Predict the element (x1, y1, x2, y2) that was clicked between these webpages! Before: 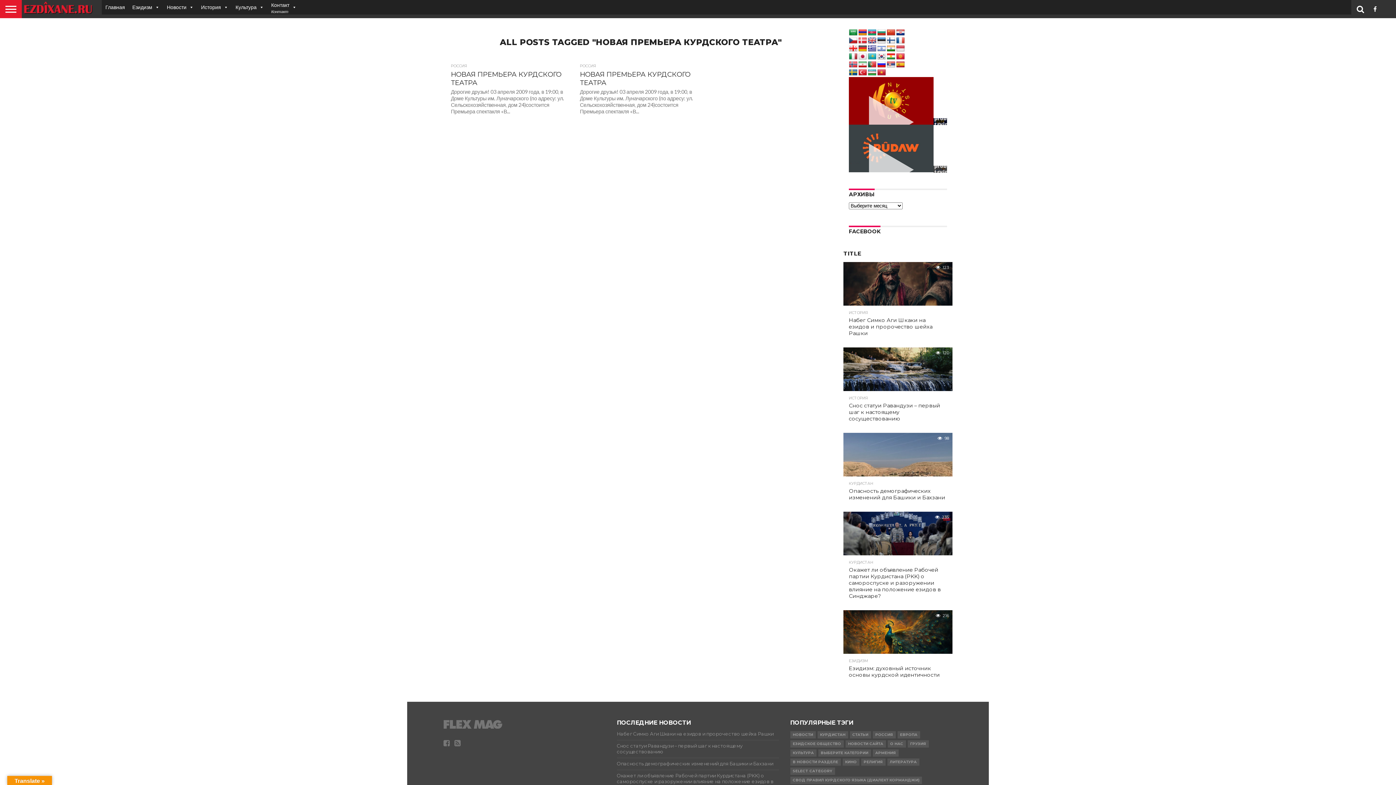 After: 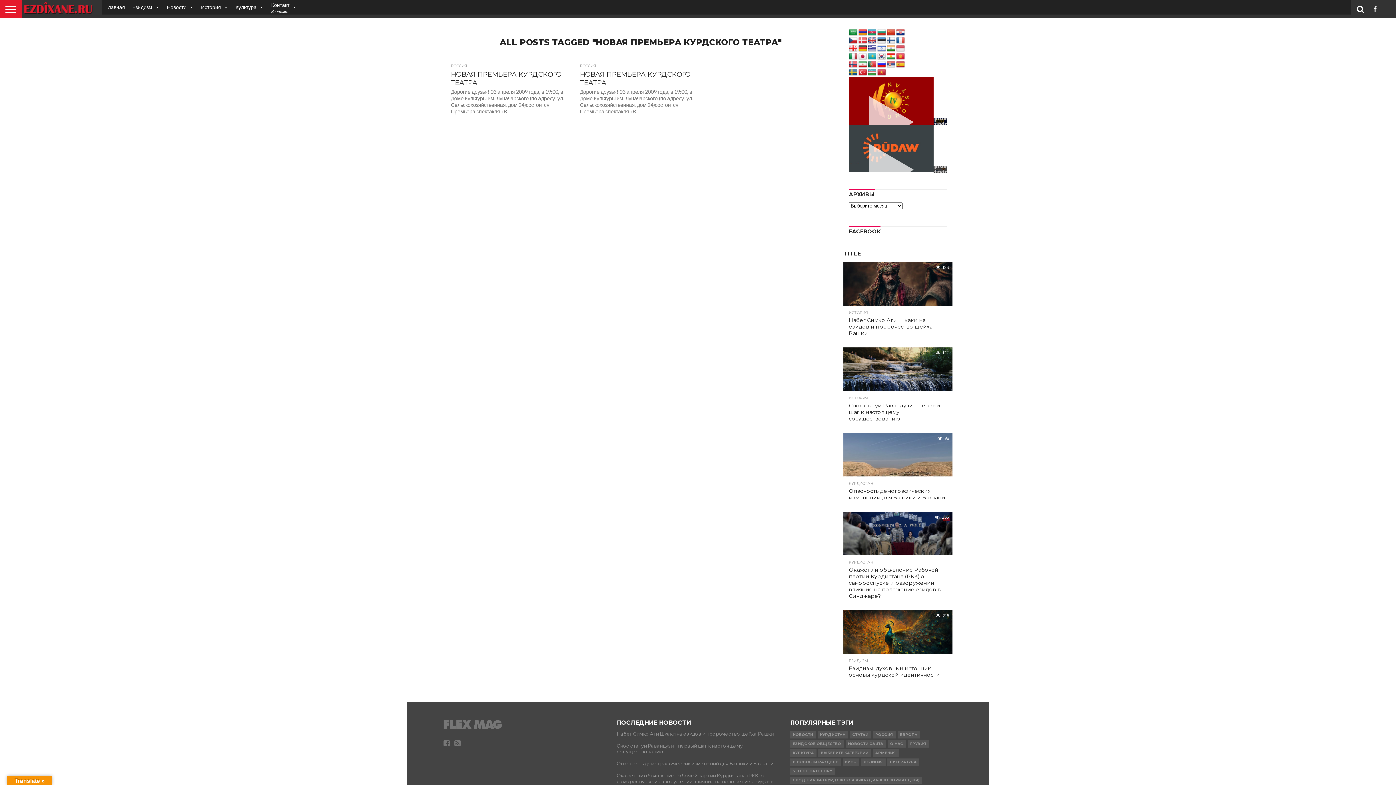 Action: bbox: (877, 29, 886, 36)